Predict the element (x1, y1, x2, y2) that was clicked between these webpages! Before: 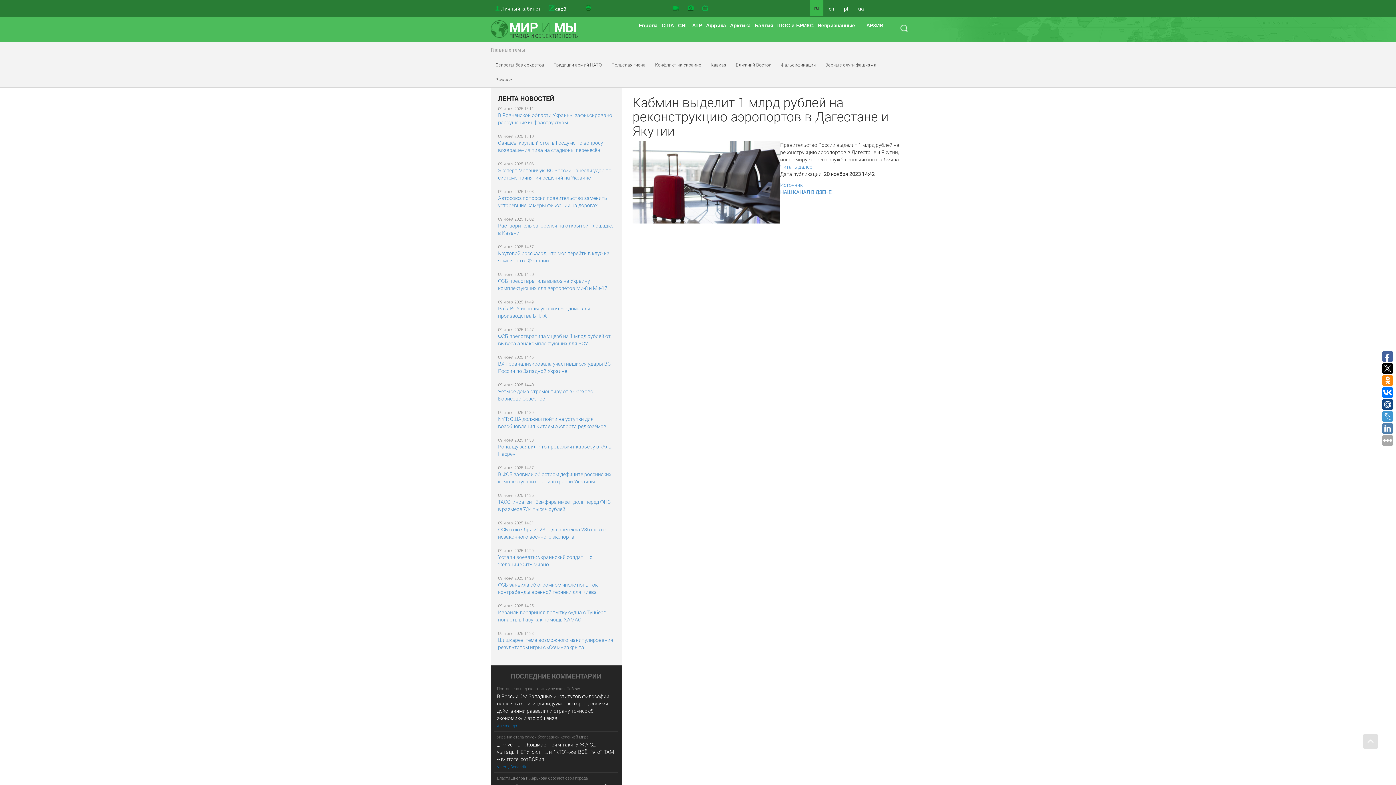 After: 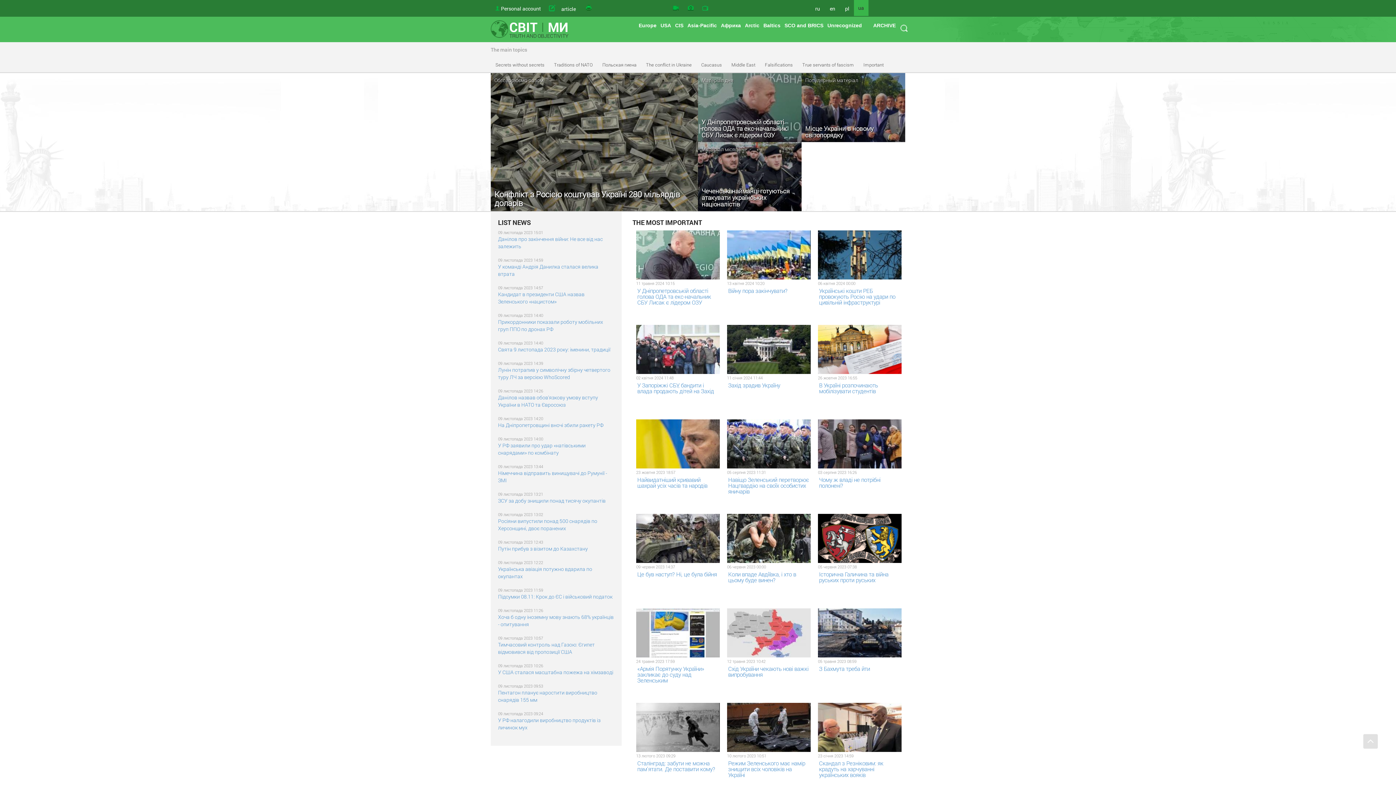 Action: label: ua bbox: (852, 0, 868, 16)